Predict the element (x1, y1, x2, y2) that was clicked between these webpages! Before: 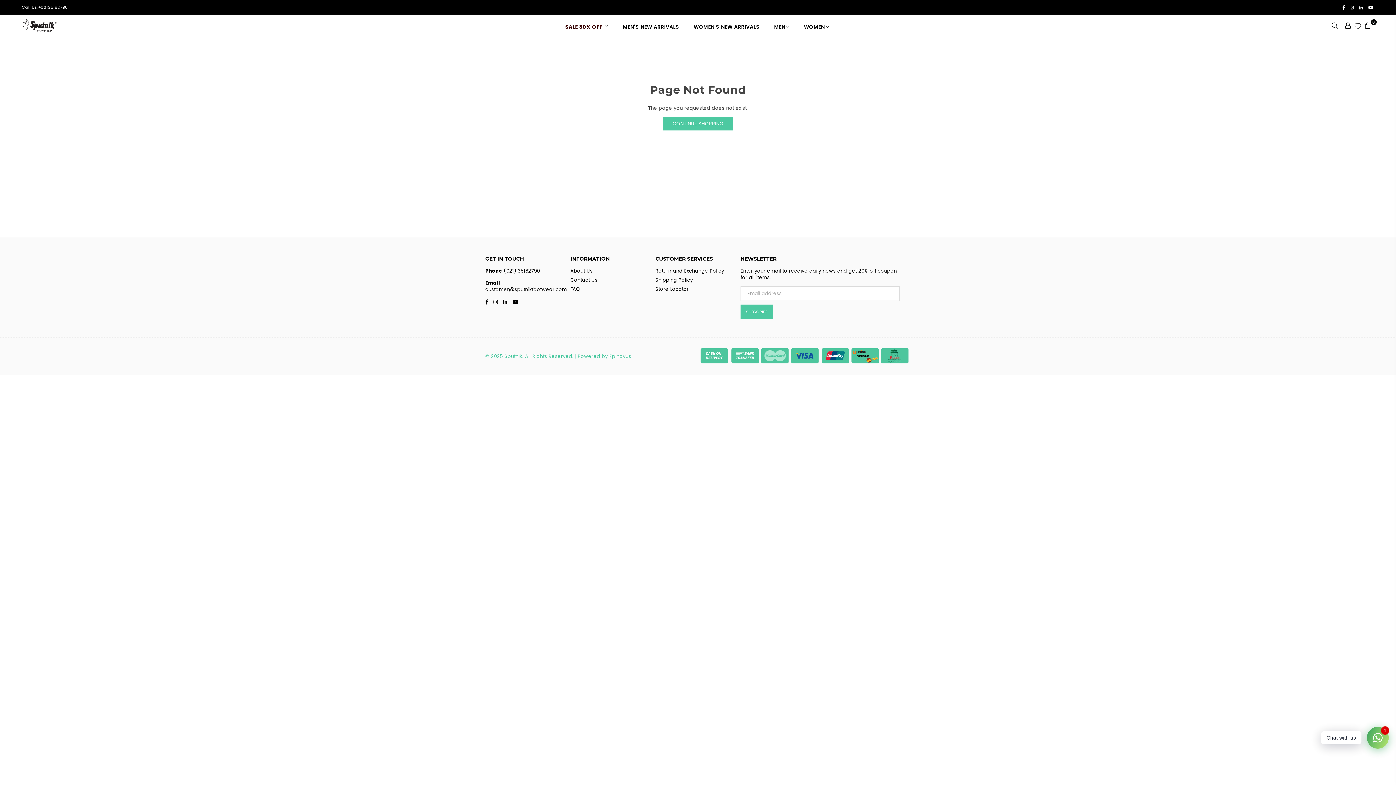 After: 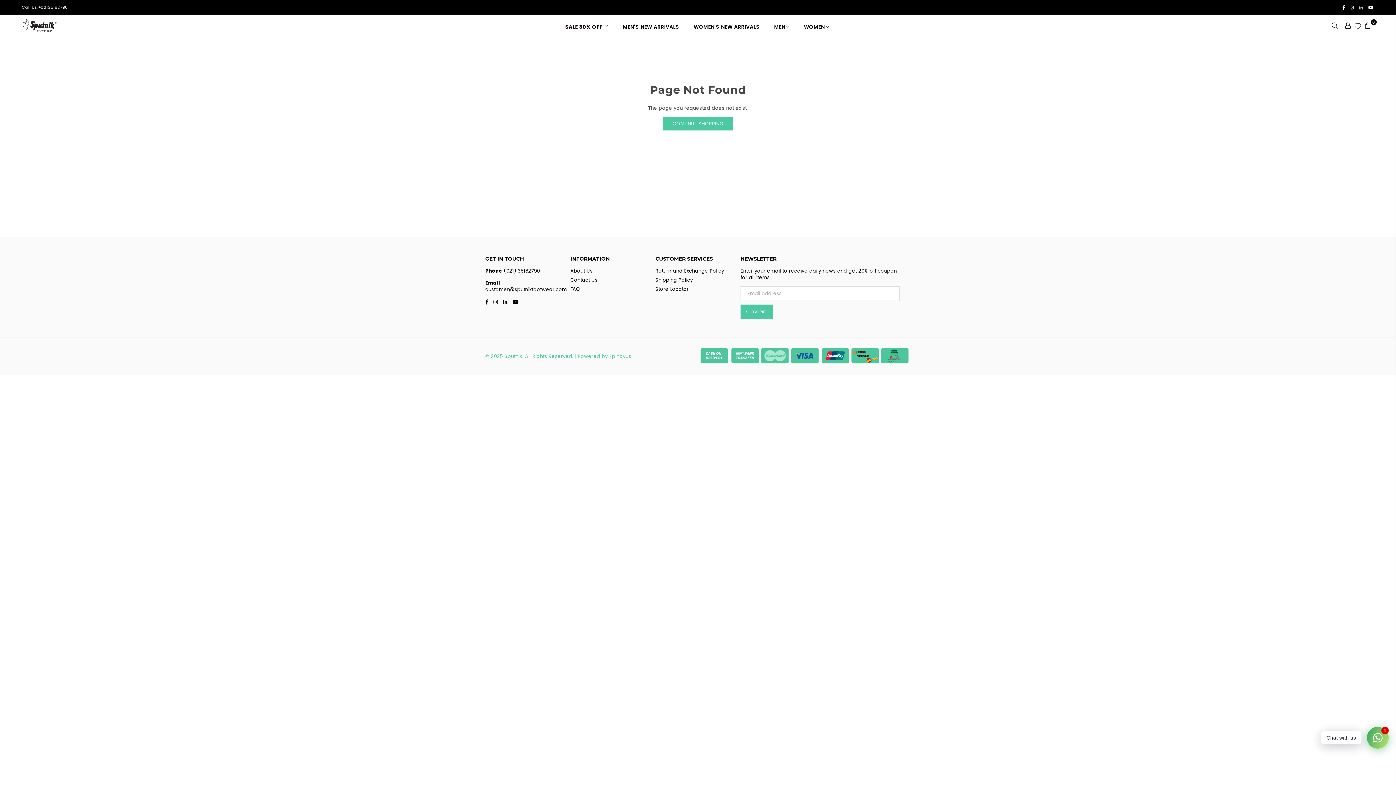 Action: label: Linkedin bbox: (1356, 5, 1366, 9)